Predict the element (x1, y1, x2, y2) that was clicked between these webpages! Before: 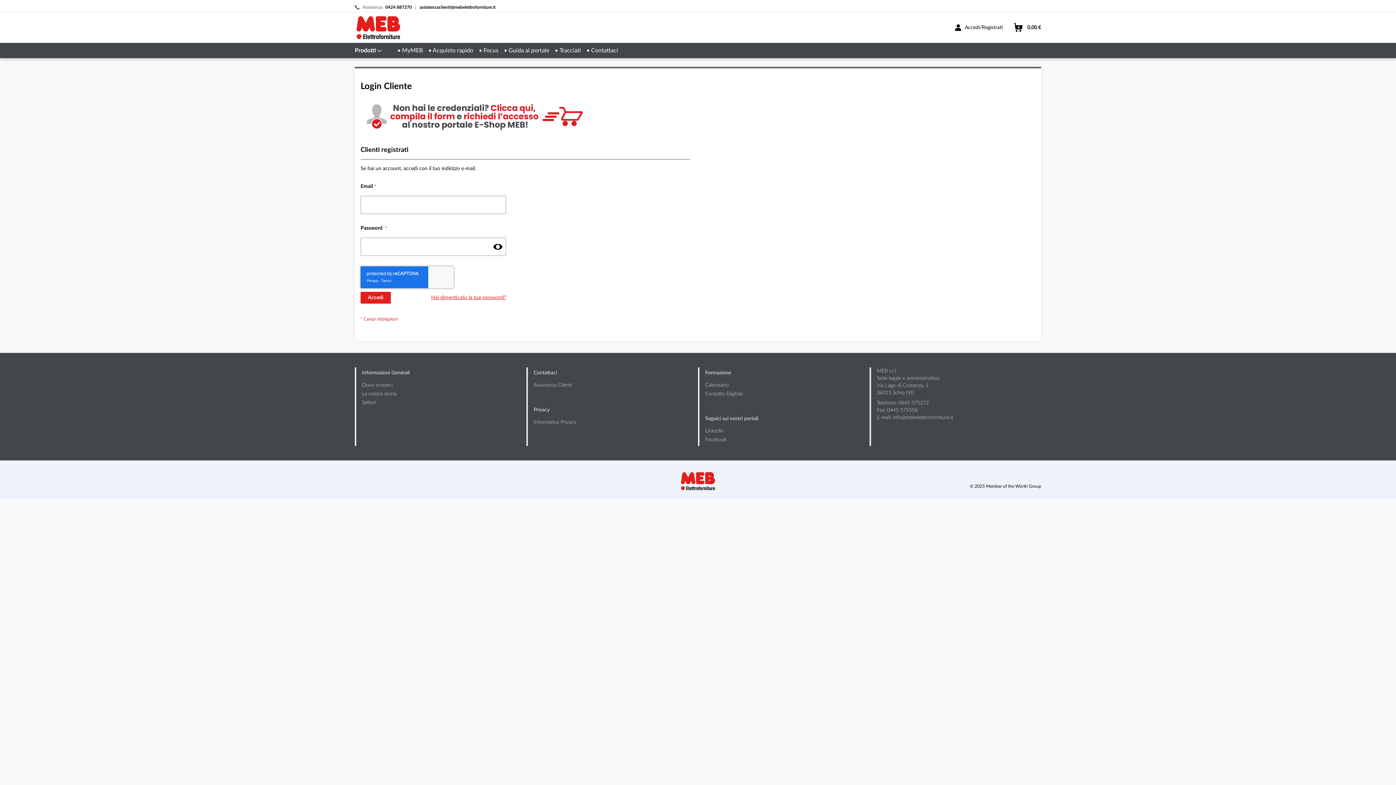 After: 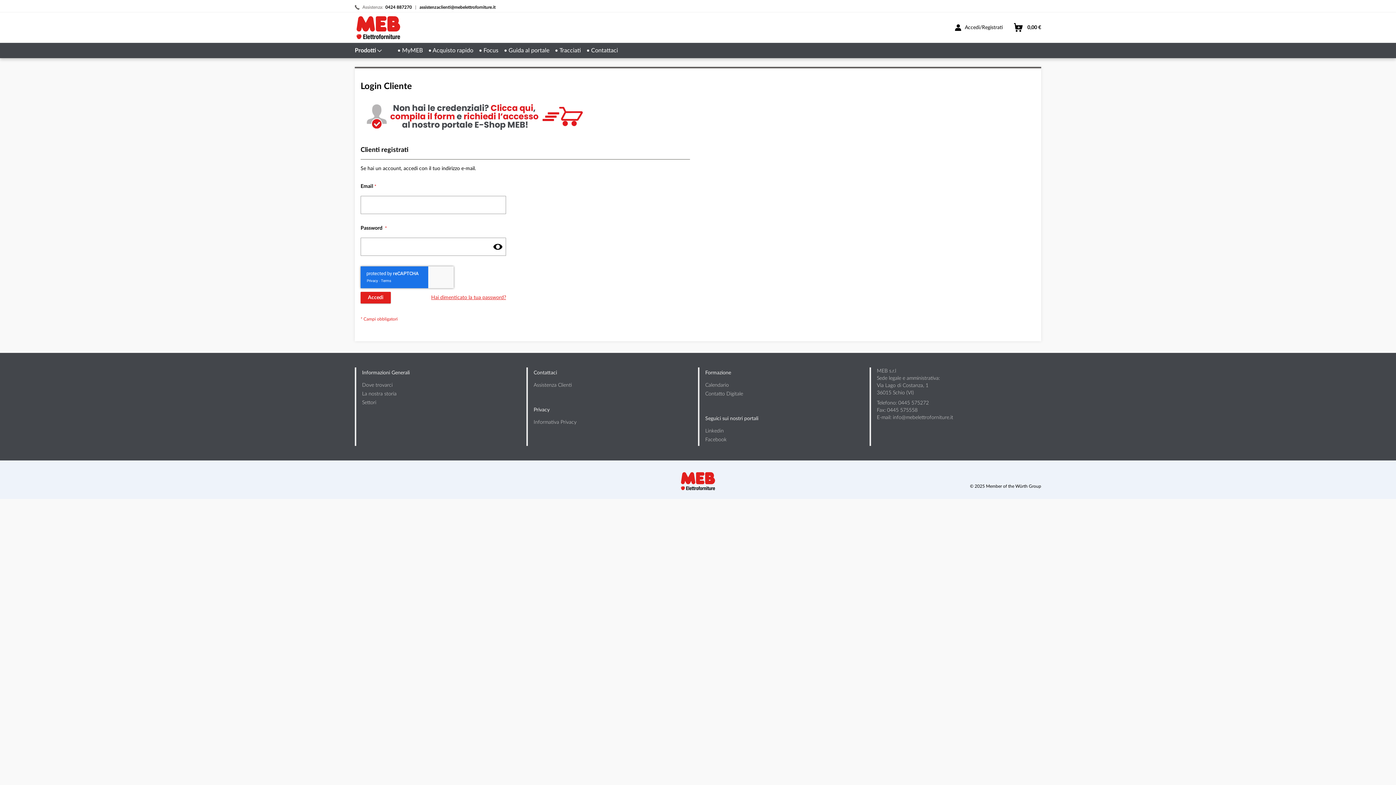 Action: label: Prodotti  bbox: (354, 46, 383, 54)